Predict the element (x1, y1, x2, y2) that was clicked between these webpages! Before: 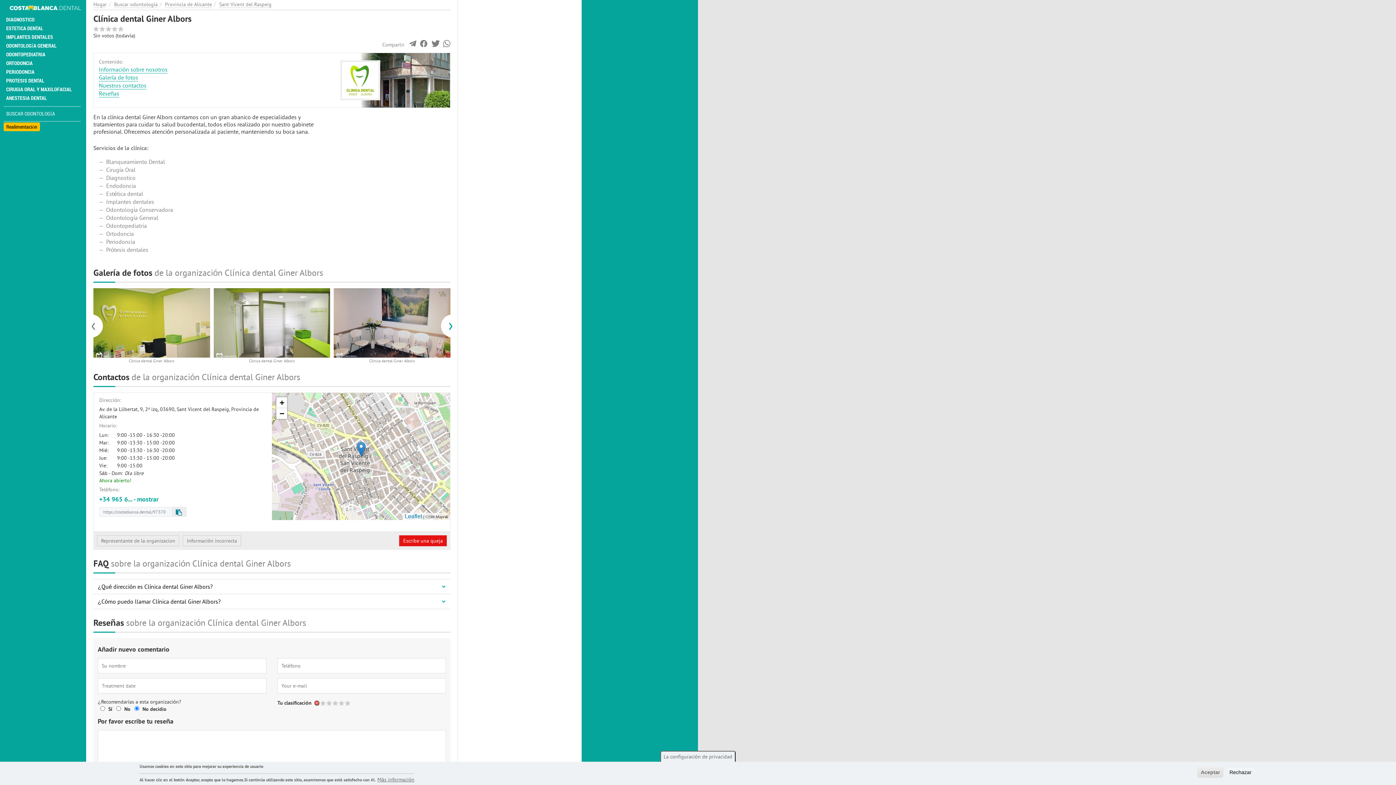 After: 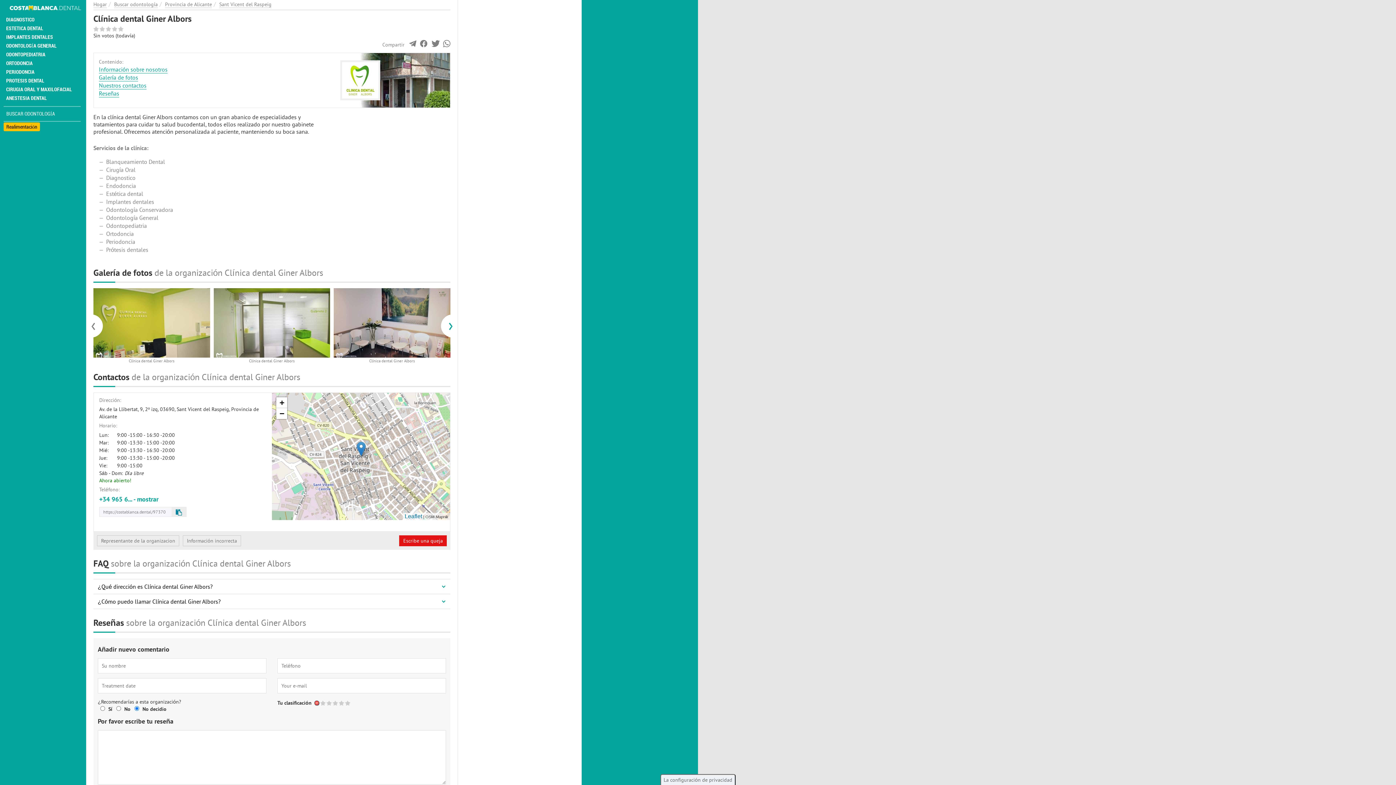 Action: bbox: (1197, 767, 1223, 778) label: Aceptar